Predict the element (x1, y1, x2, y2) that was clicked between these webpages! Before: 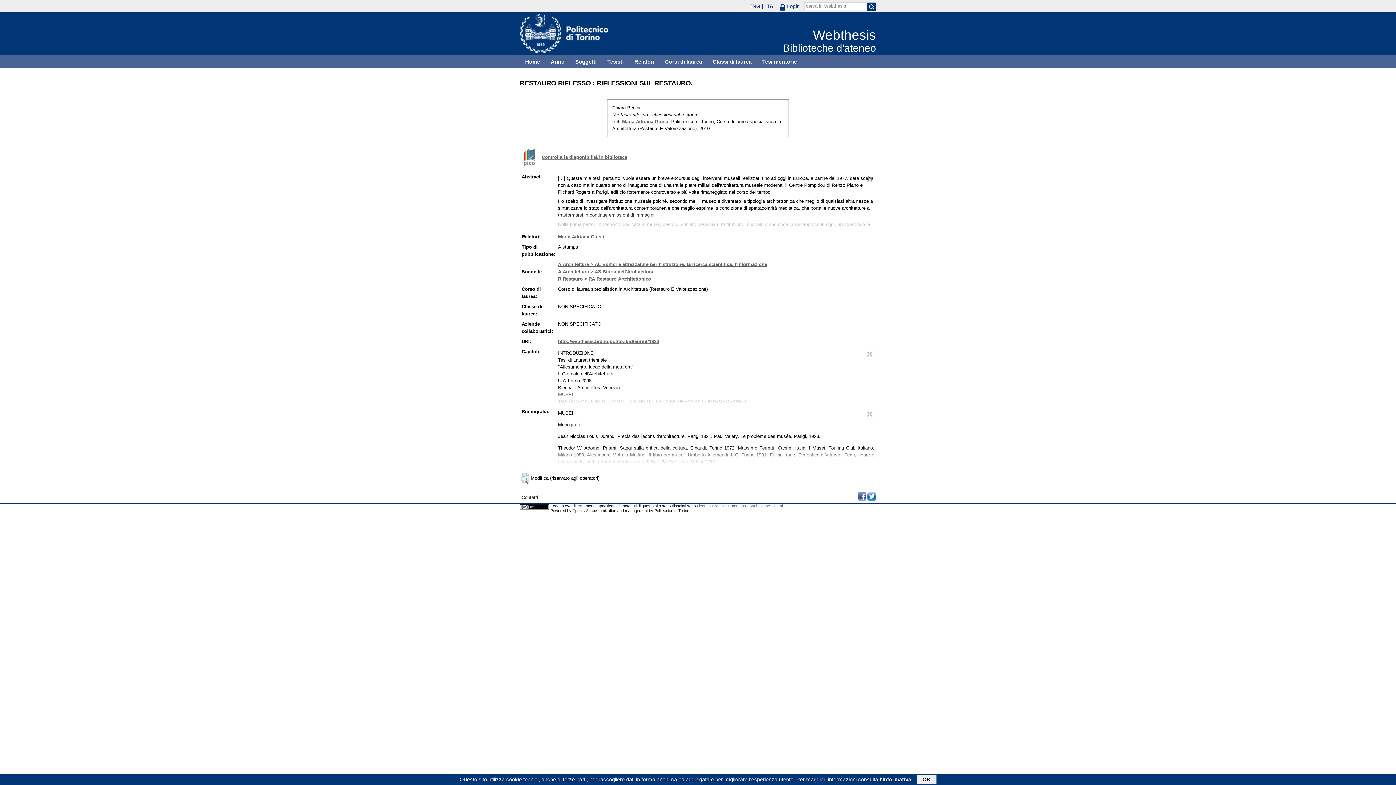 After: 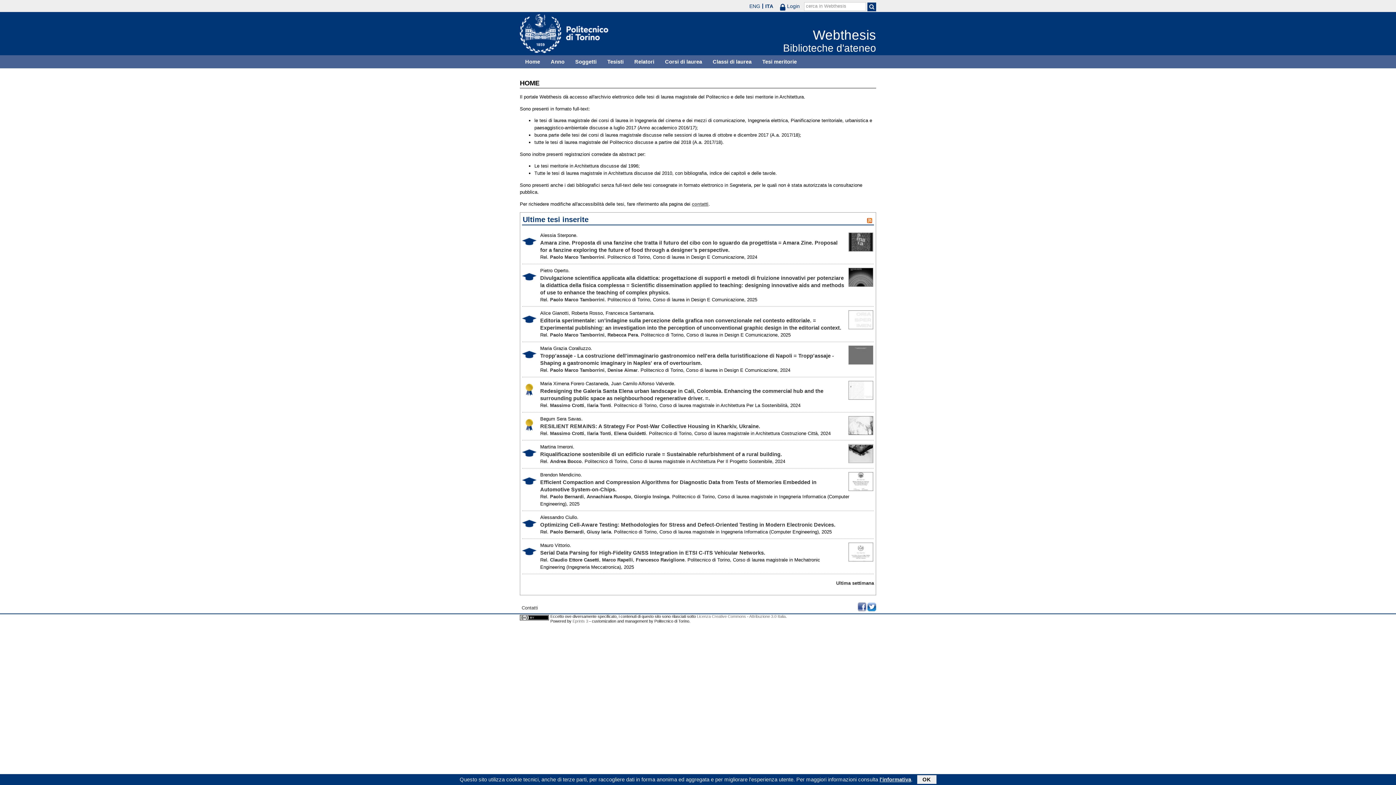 Action: label: Home bbox: (520, 55, 545, 68)